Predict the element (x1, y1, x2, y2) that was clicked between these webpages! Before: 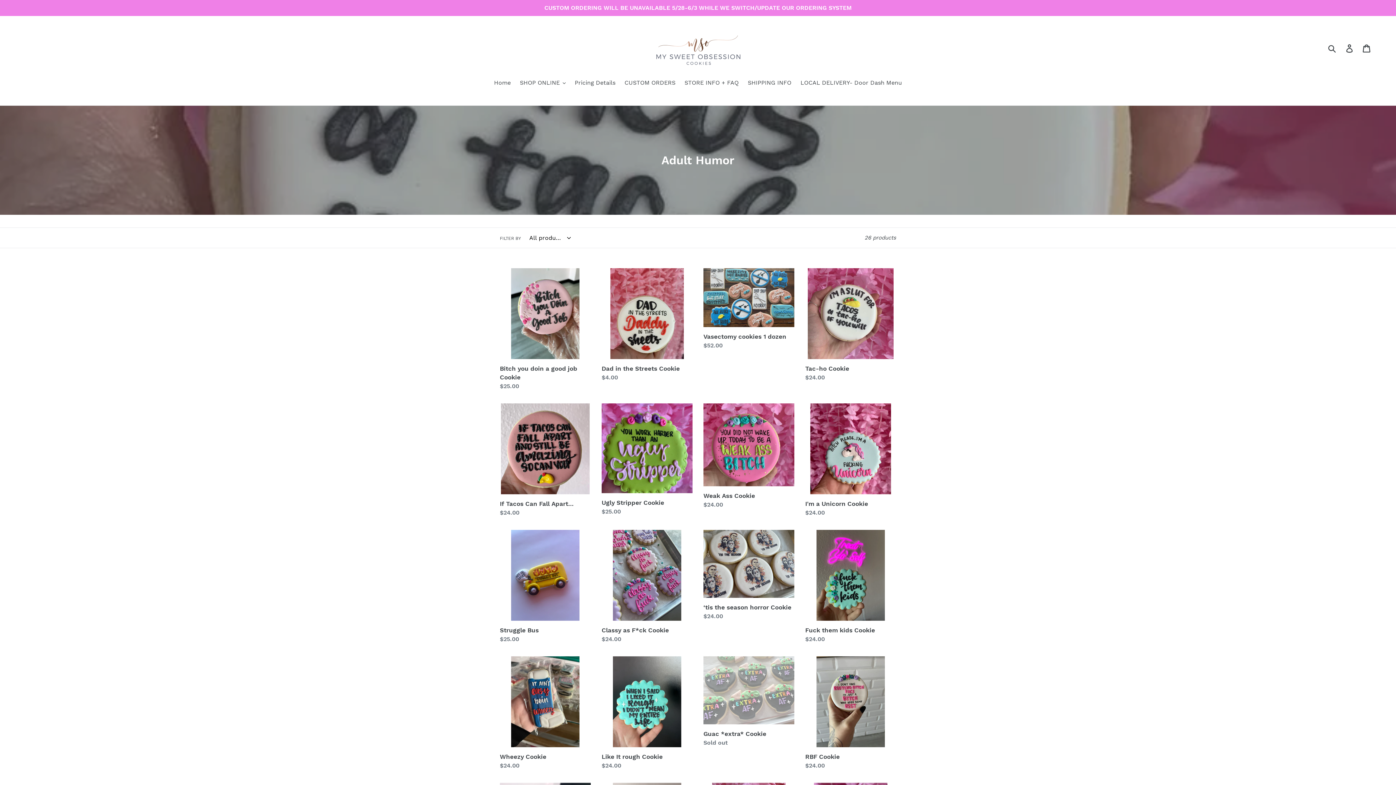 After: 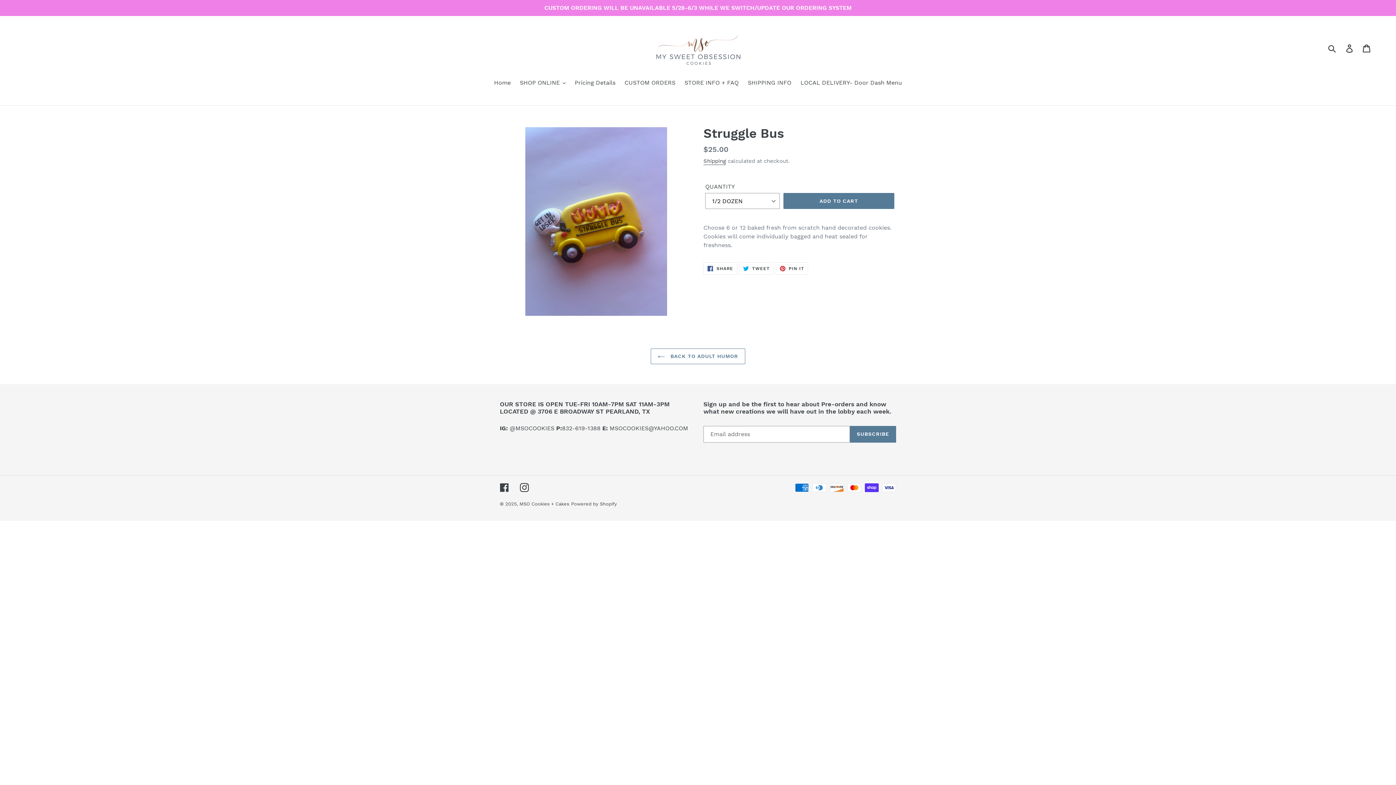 Action: bbox: (500, 530, 590, 643) label: Struggle Bus